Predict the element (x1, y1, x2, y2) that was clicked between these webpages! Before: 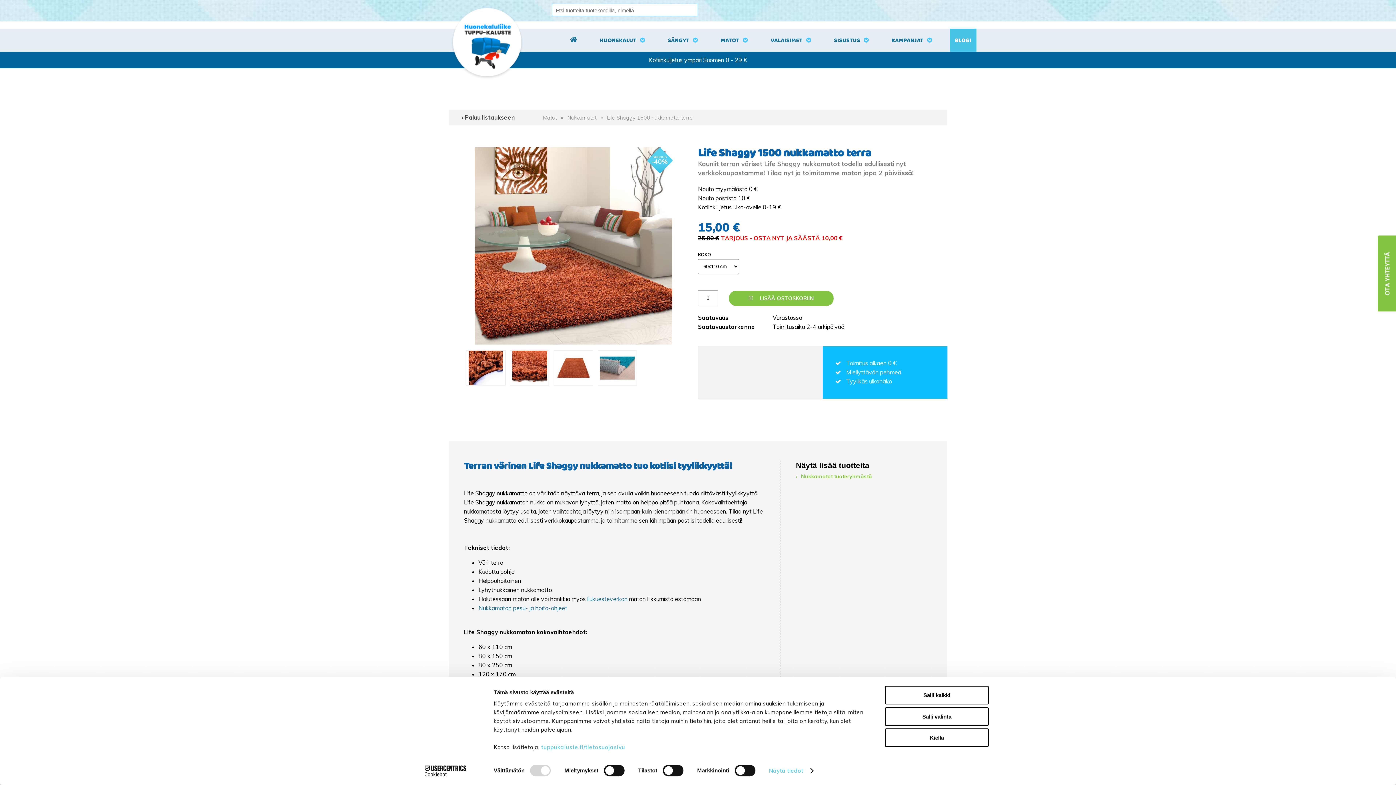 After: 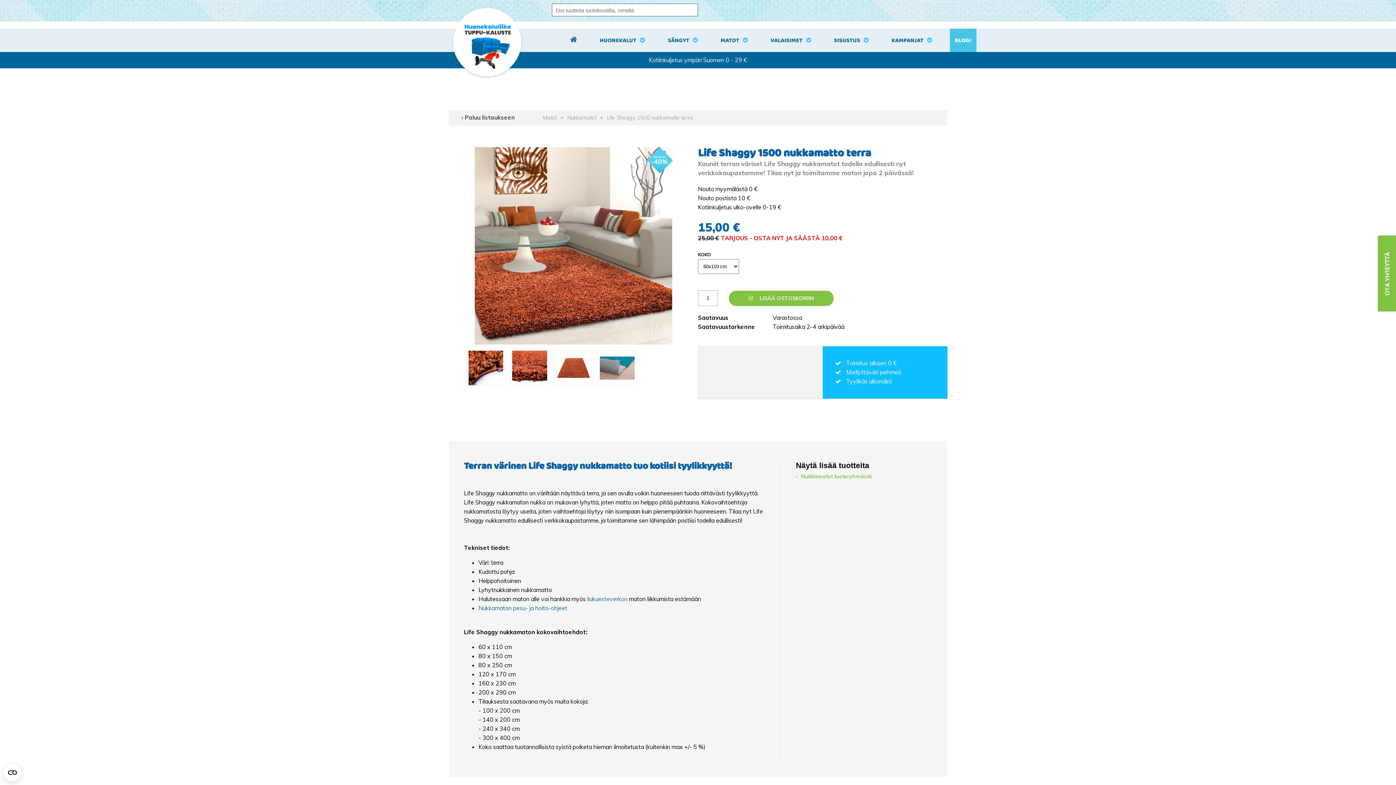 Action: bbox: (885, 686, 989, 704) label: Salli kaikki